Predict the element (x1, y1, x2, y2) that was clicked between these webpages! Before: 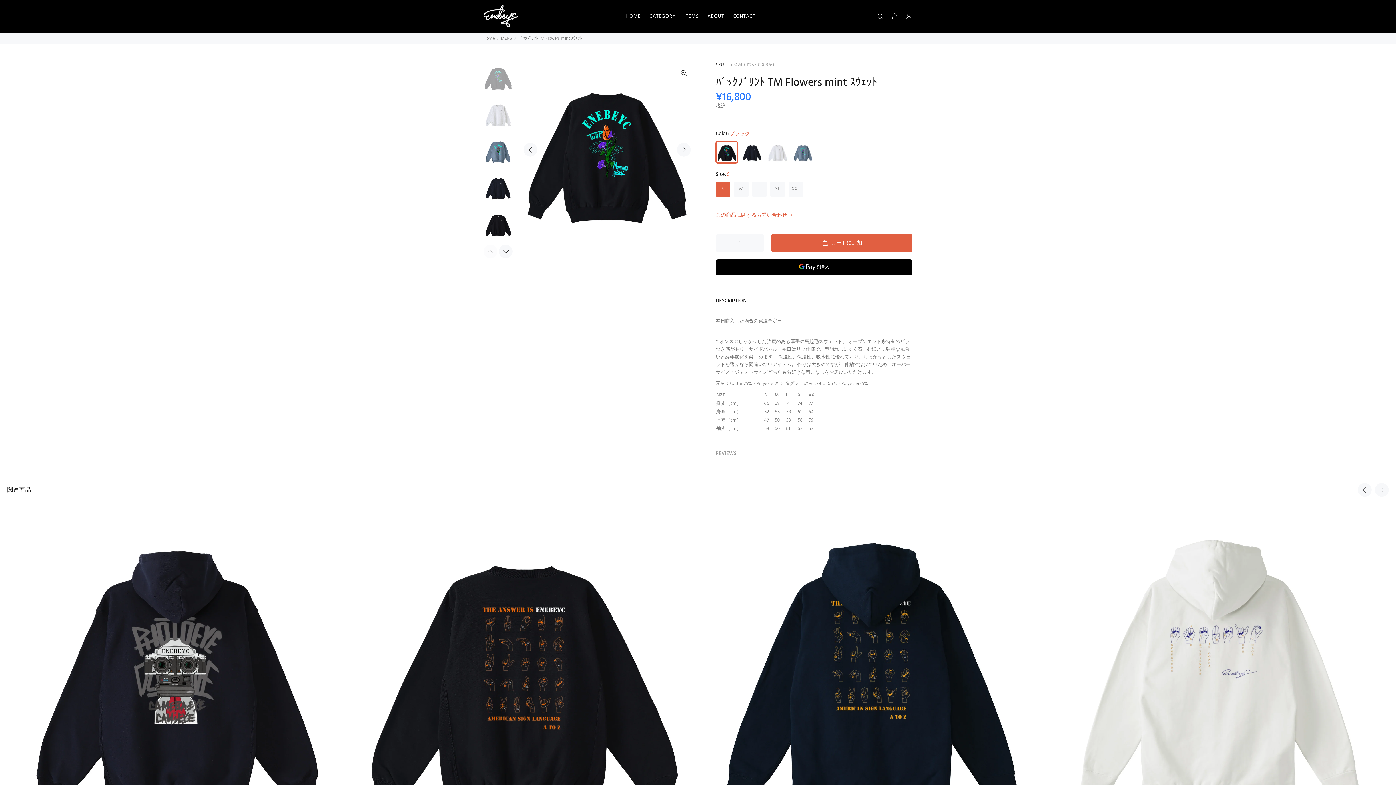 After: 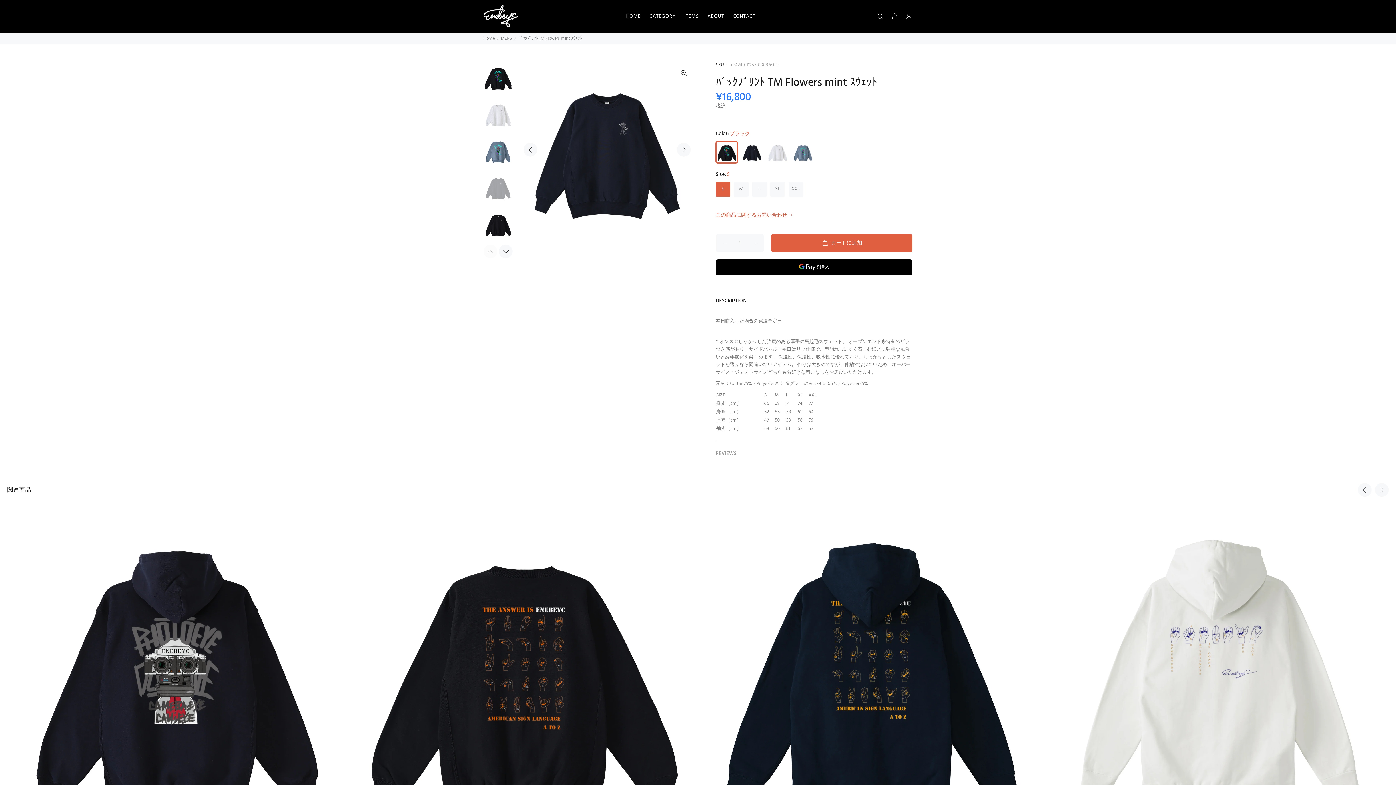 Action: bbox: (483, 172, 513, 202)